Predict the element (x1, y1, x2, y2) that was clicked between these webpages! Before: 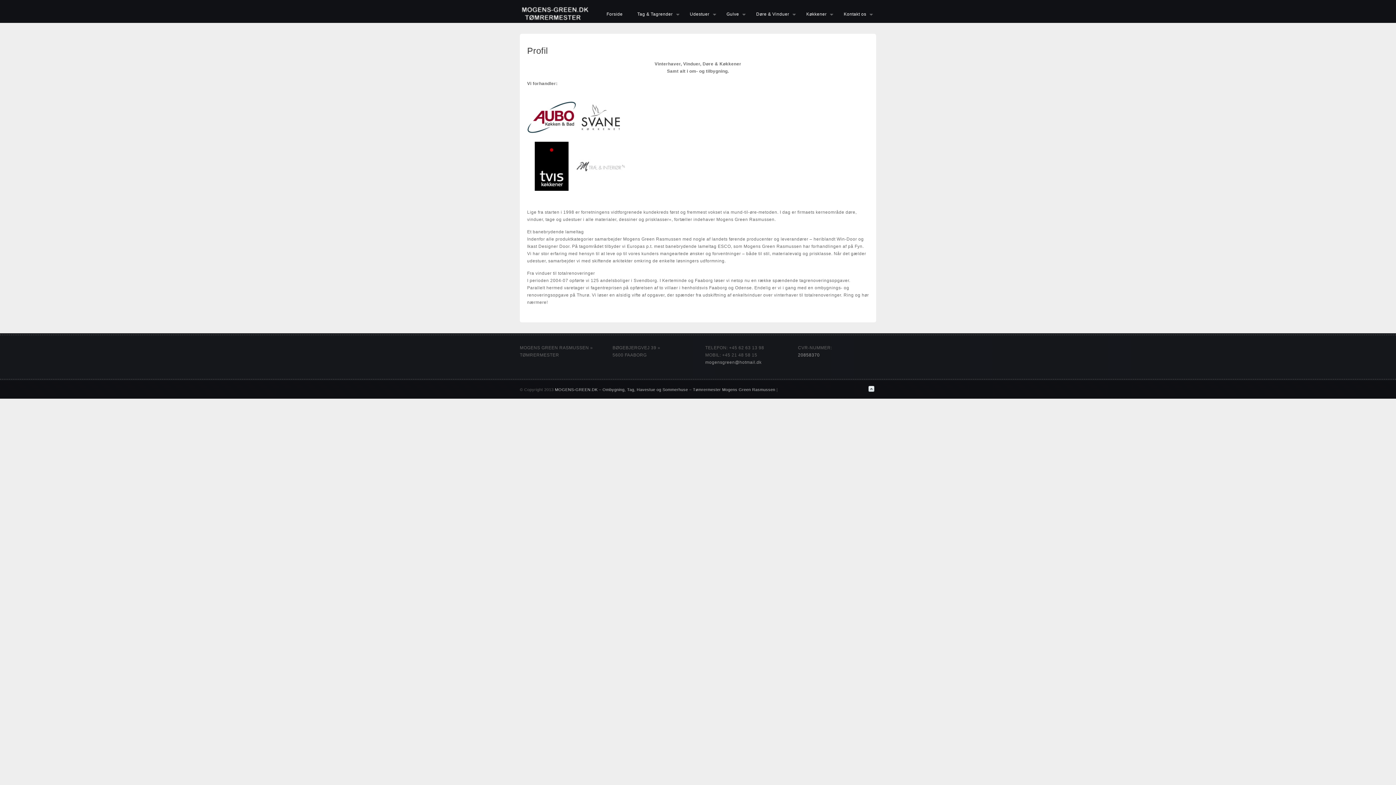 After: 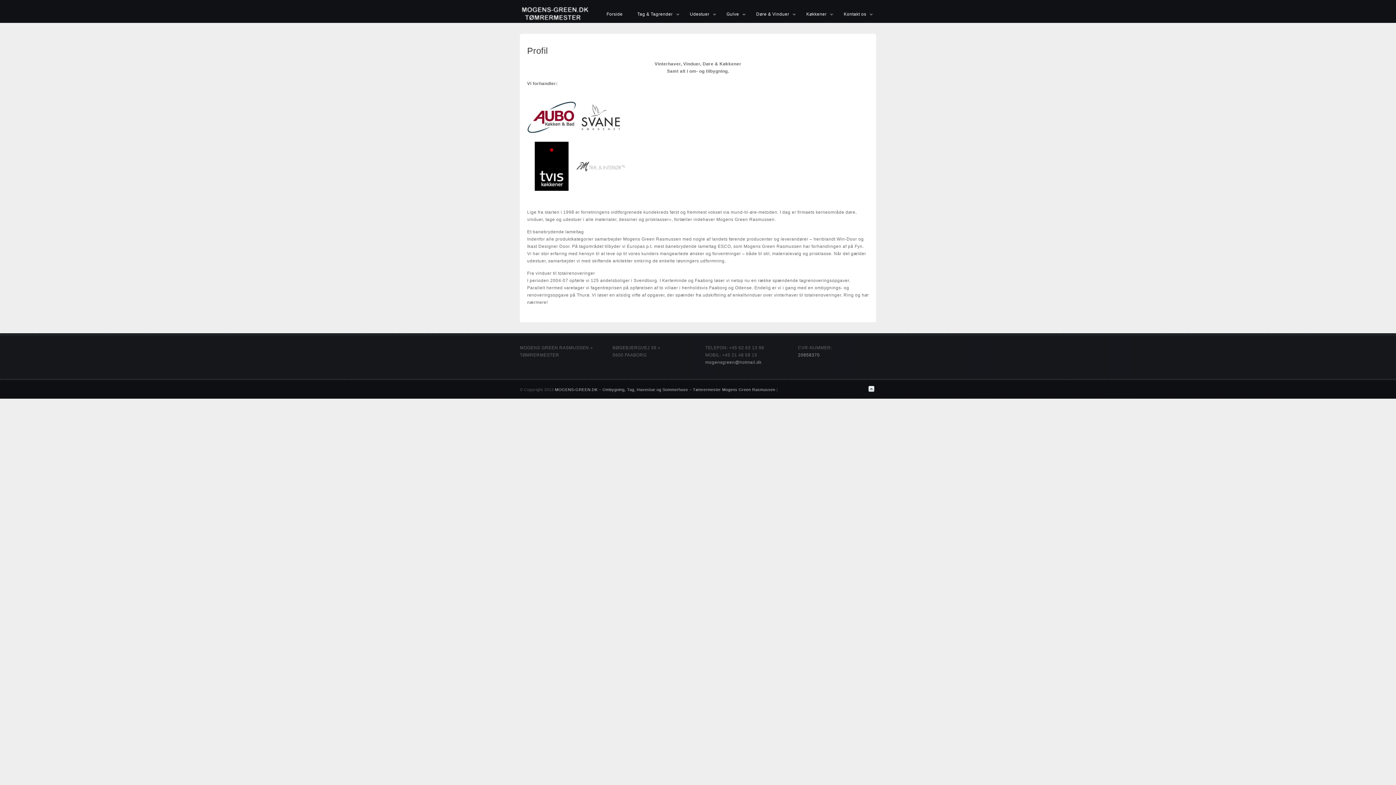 Action: bbox: (576, 186, 625, 191)